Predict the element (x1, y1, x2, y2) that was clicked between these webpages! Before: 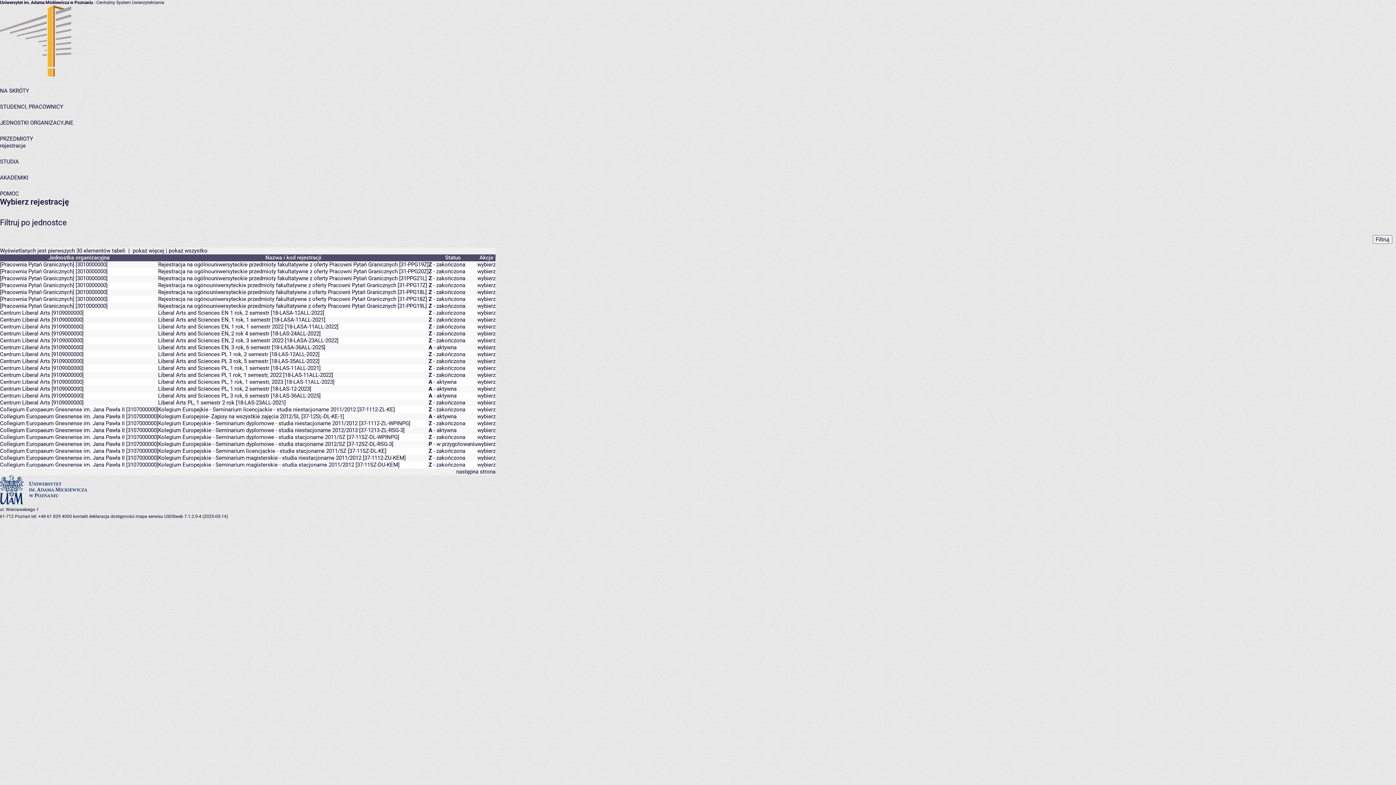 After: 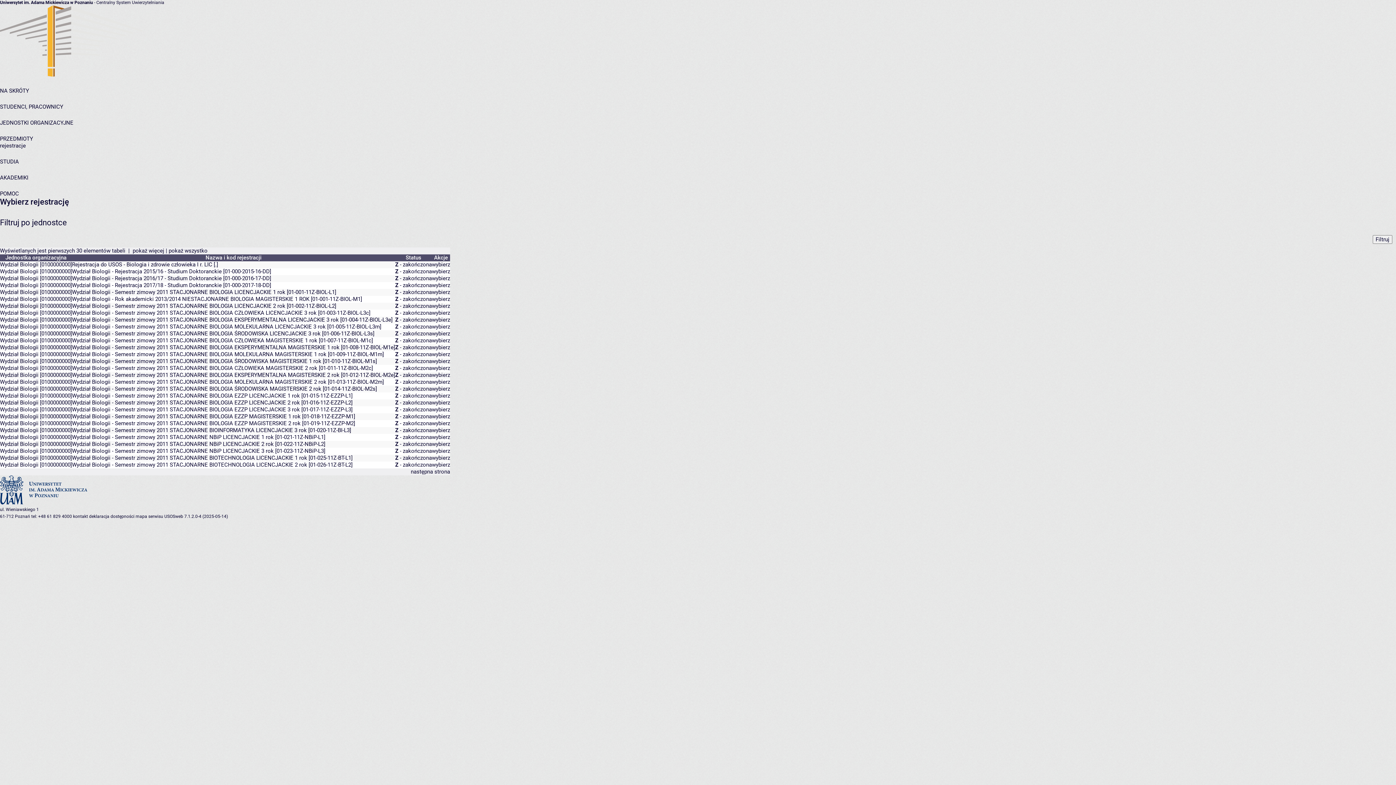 Action: bbox: (286, 254, 295, 261) label: kod